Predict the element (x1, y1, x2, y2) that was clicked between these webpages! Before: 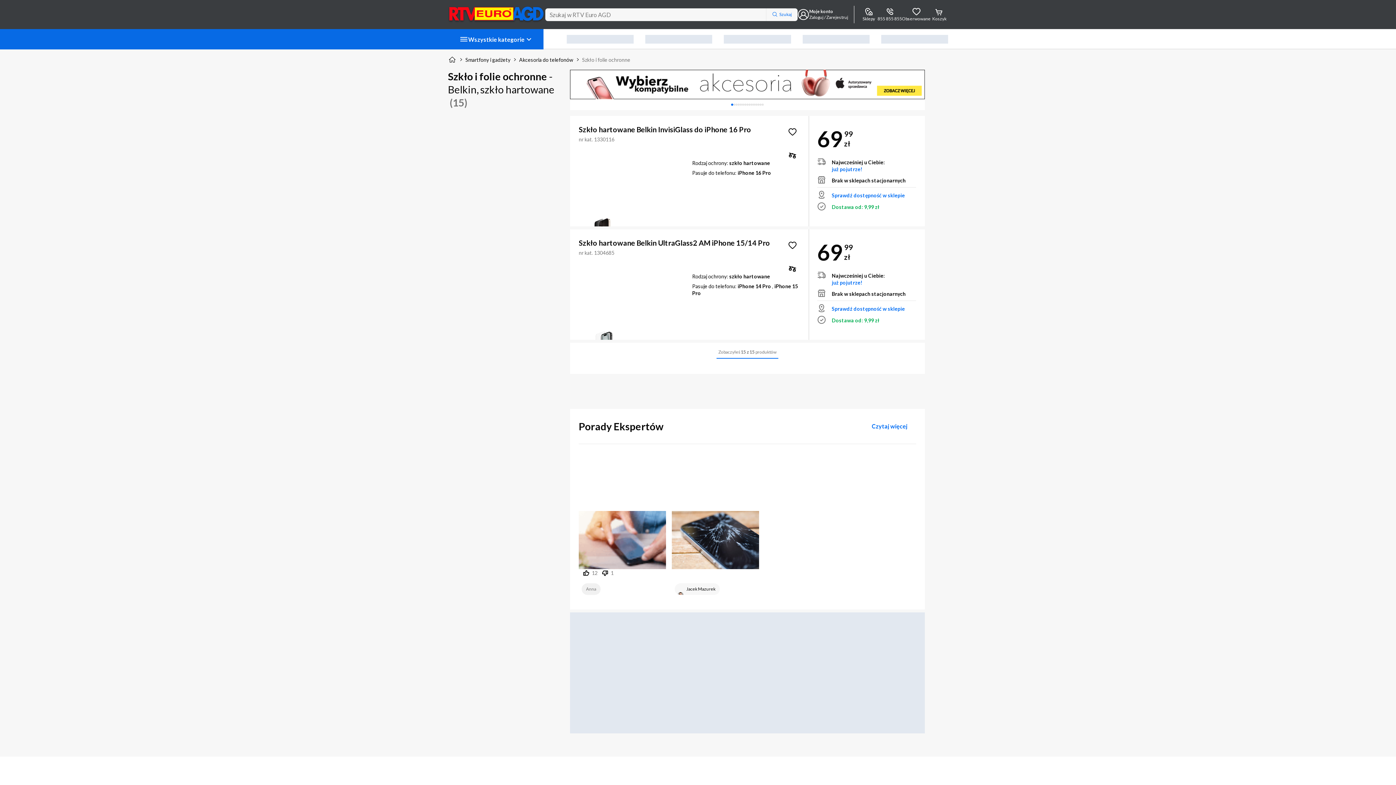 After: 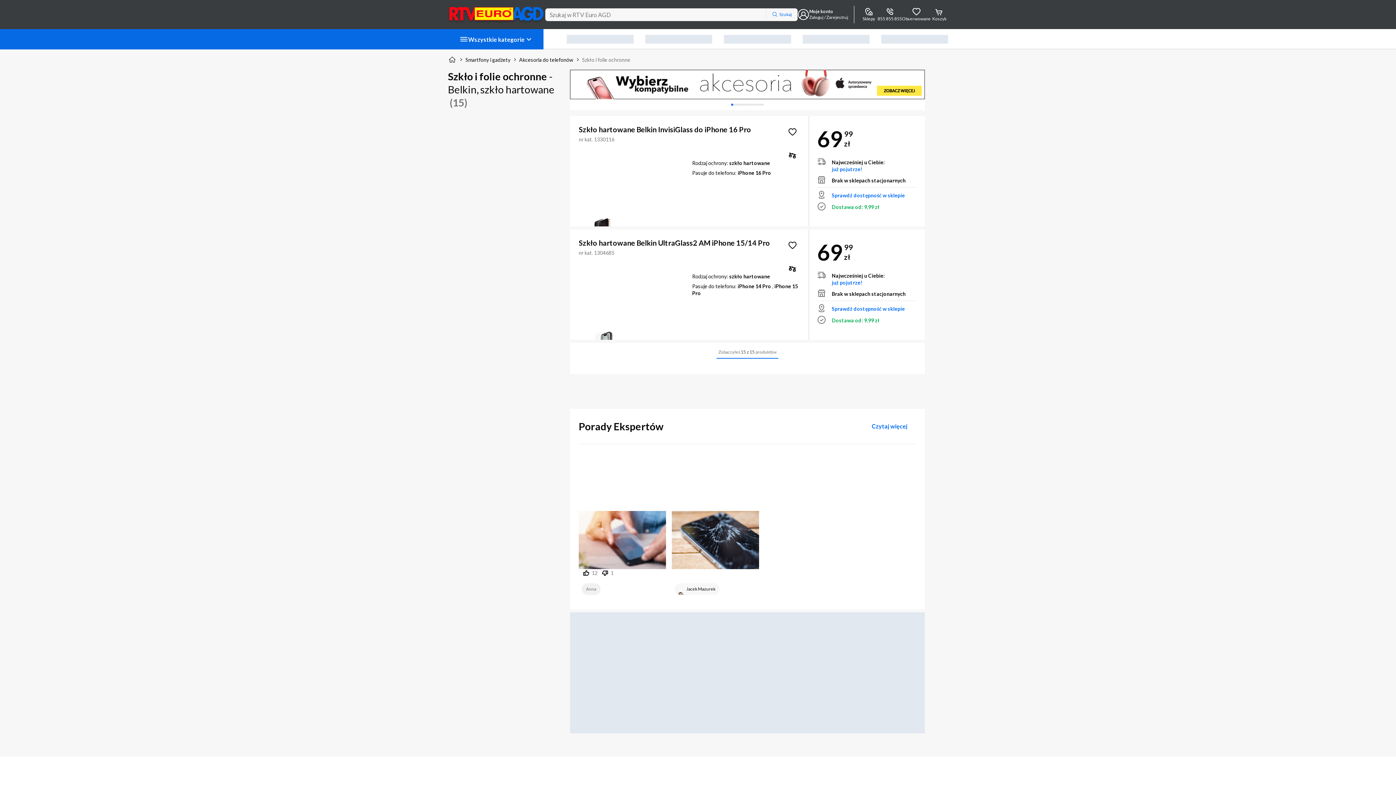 Action: bbox: (863, 417, 916, 435) label: Czytaj więcej